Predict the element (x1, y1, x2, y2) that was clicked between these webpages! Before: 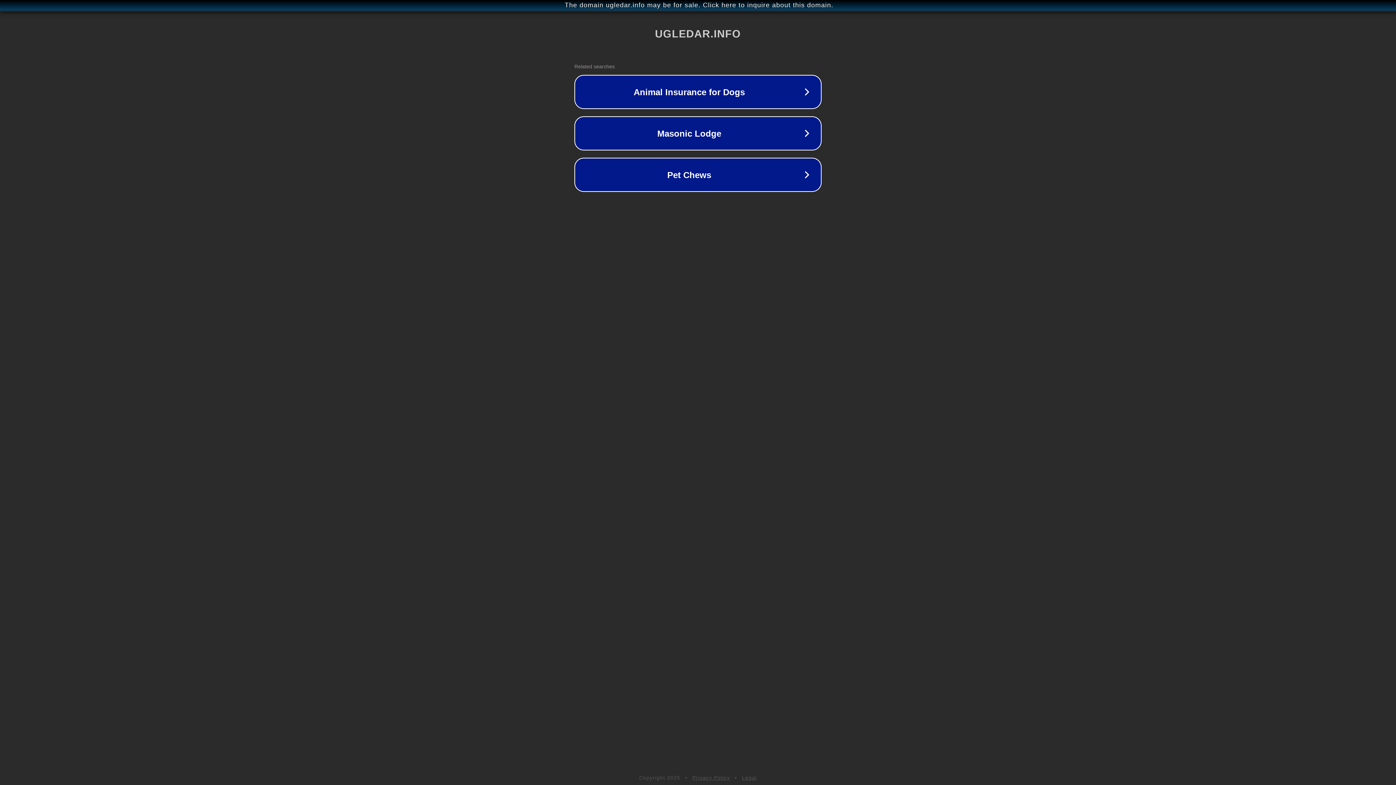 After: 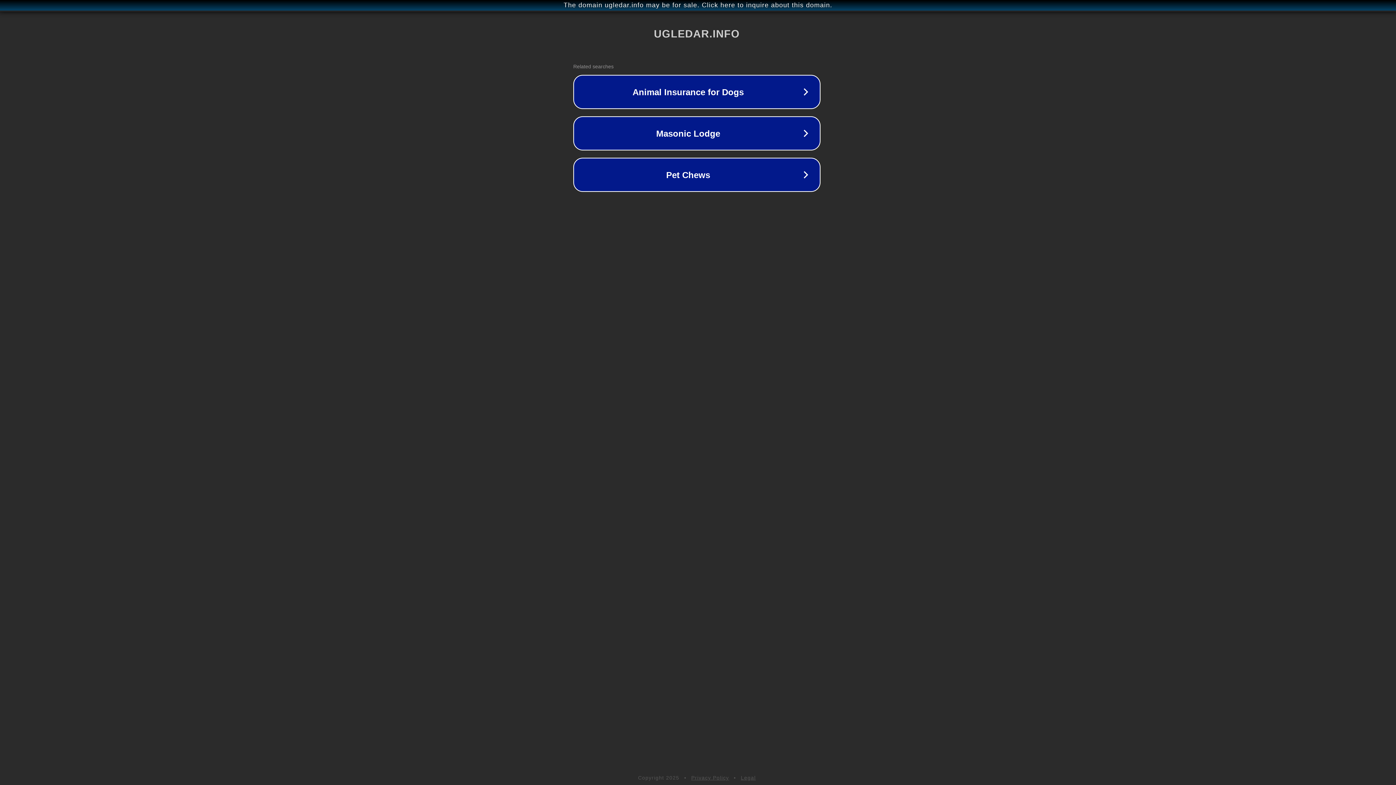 Action: label: The domain ugledar.info may be for sale. Click here to inquire about this domain. bbox: (1, 1, 1397, 9)